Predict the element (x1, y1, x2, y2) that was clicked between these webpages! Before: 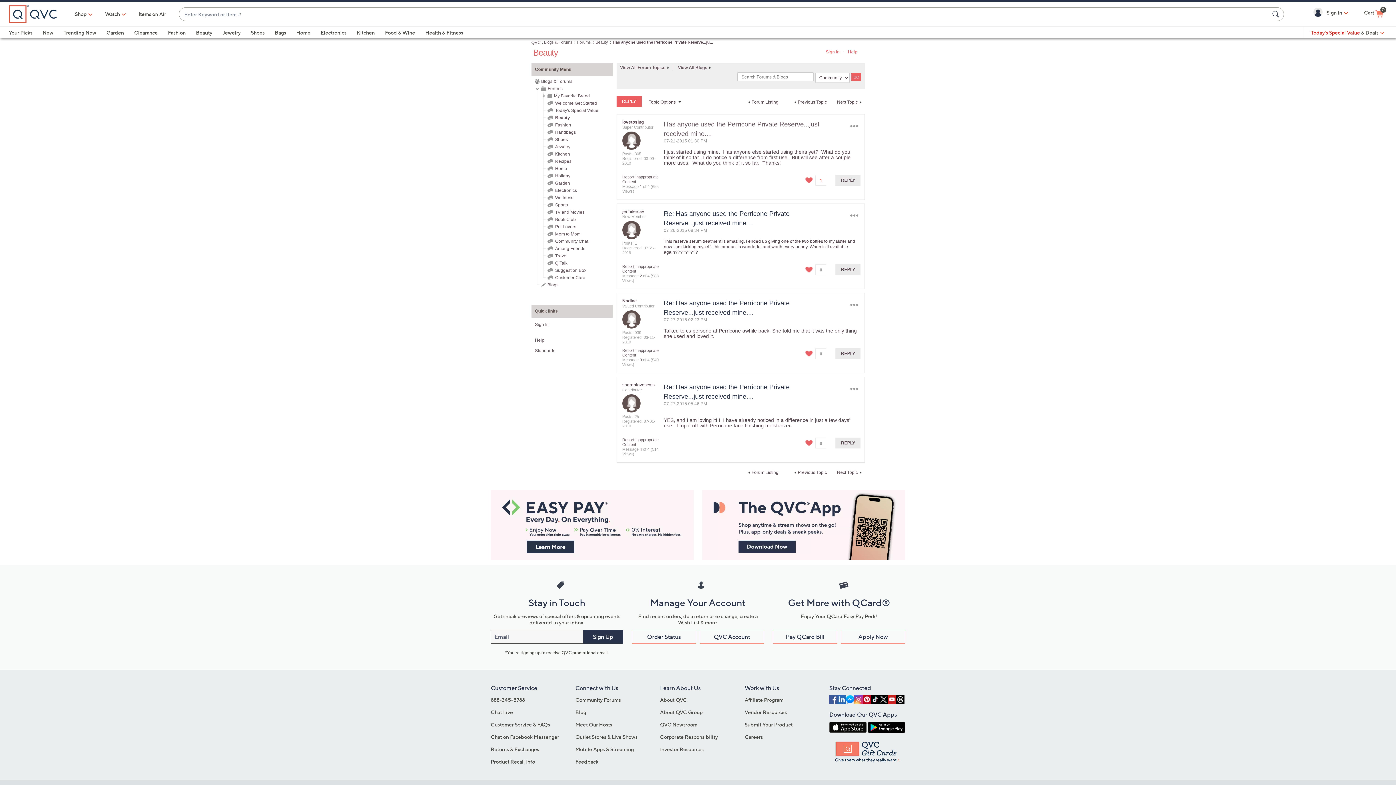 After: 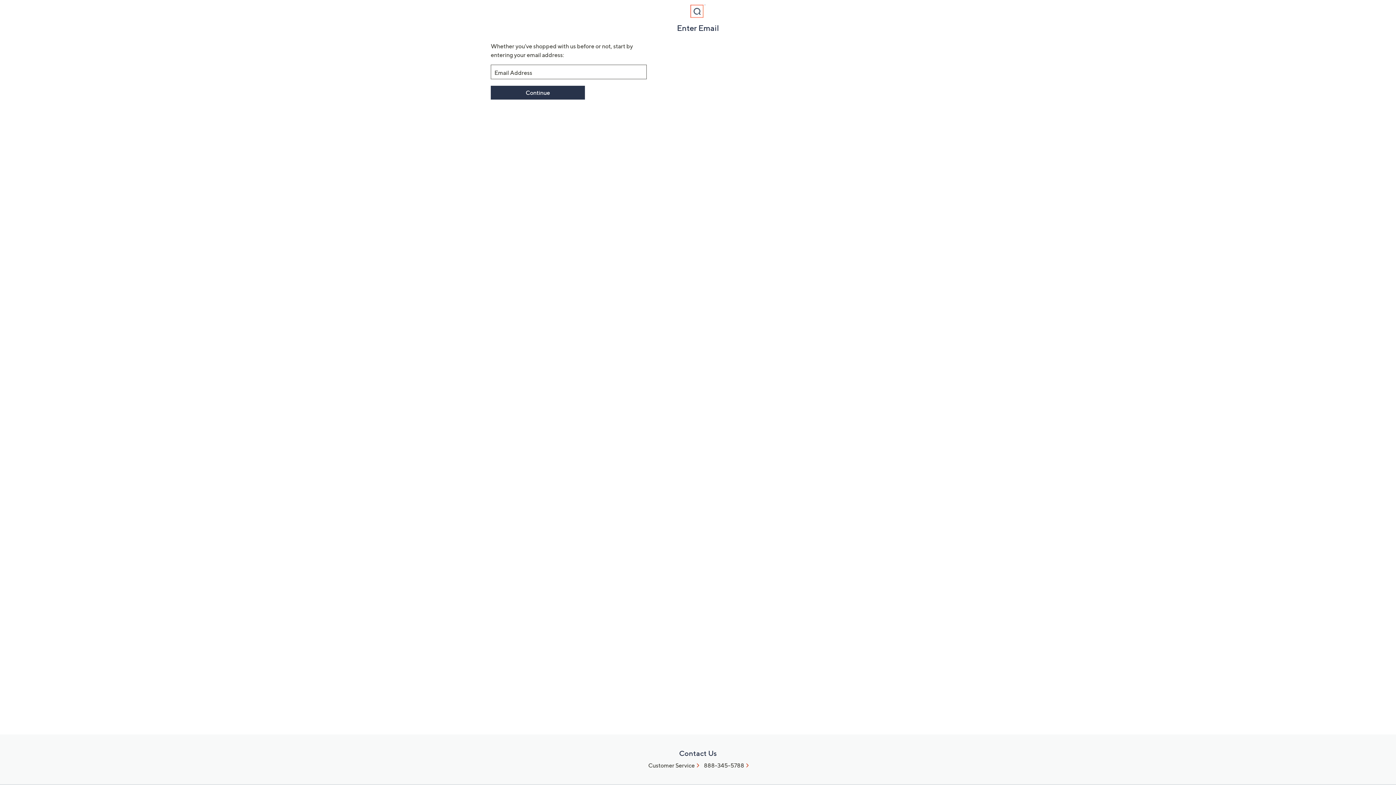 Action: label: Order Status bbox: (632, 630, 696, 644)